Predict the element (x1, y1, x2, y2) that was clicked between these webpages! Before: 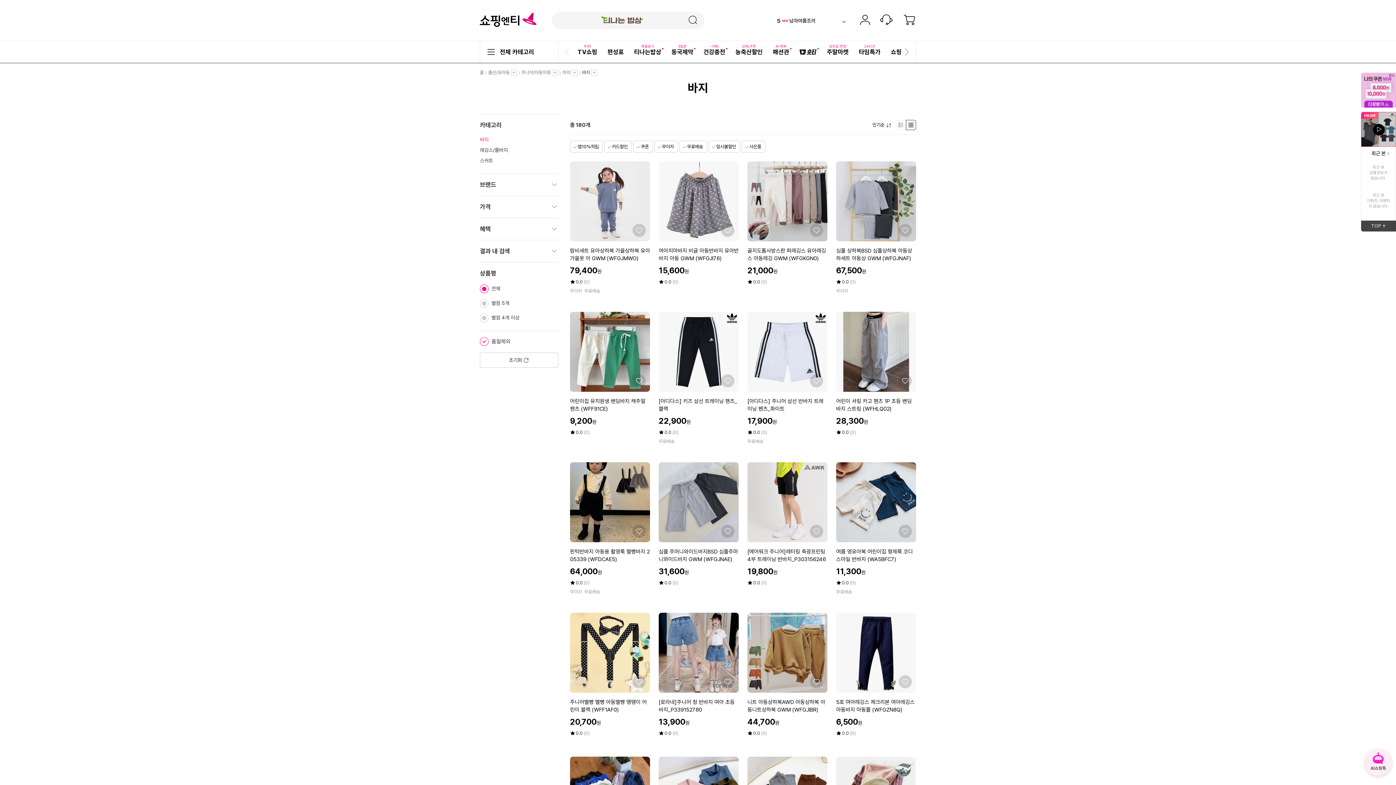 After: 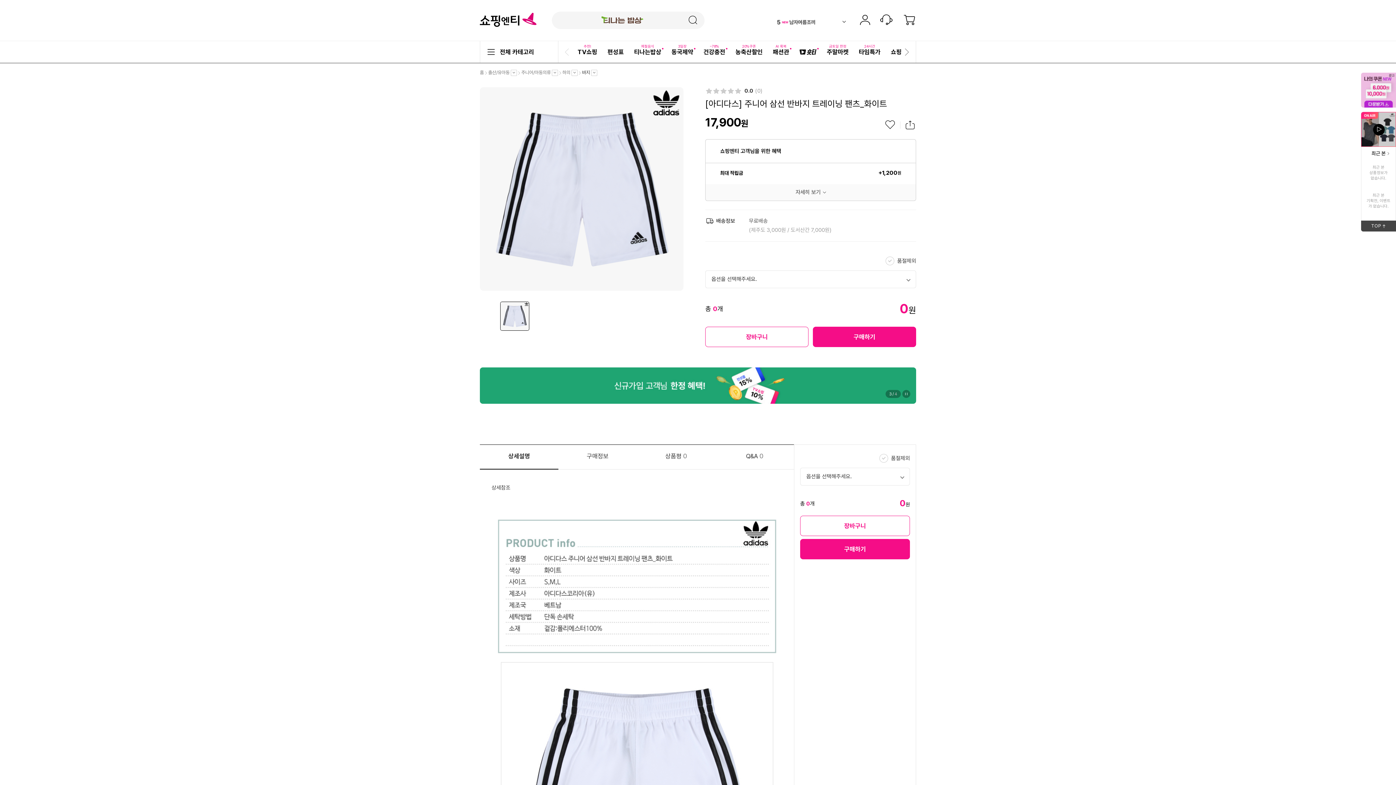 Action: bbox: (747, 438, 827, 445) label: 무료배송